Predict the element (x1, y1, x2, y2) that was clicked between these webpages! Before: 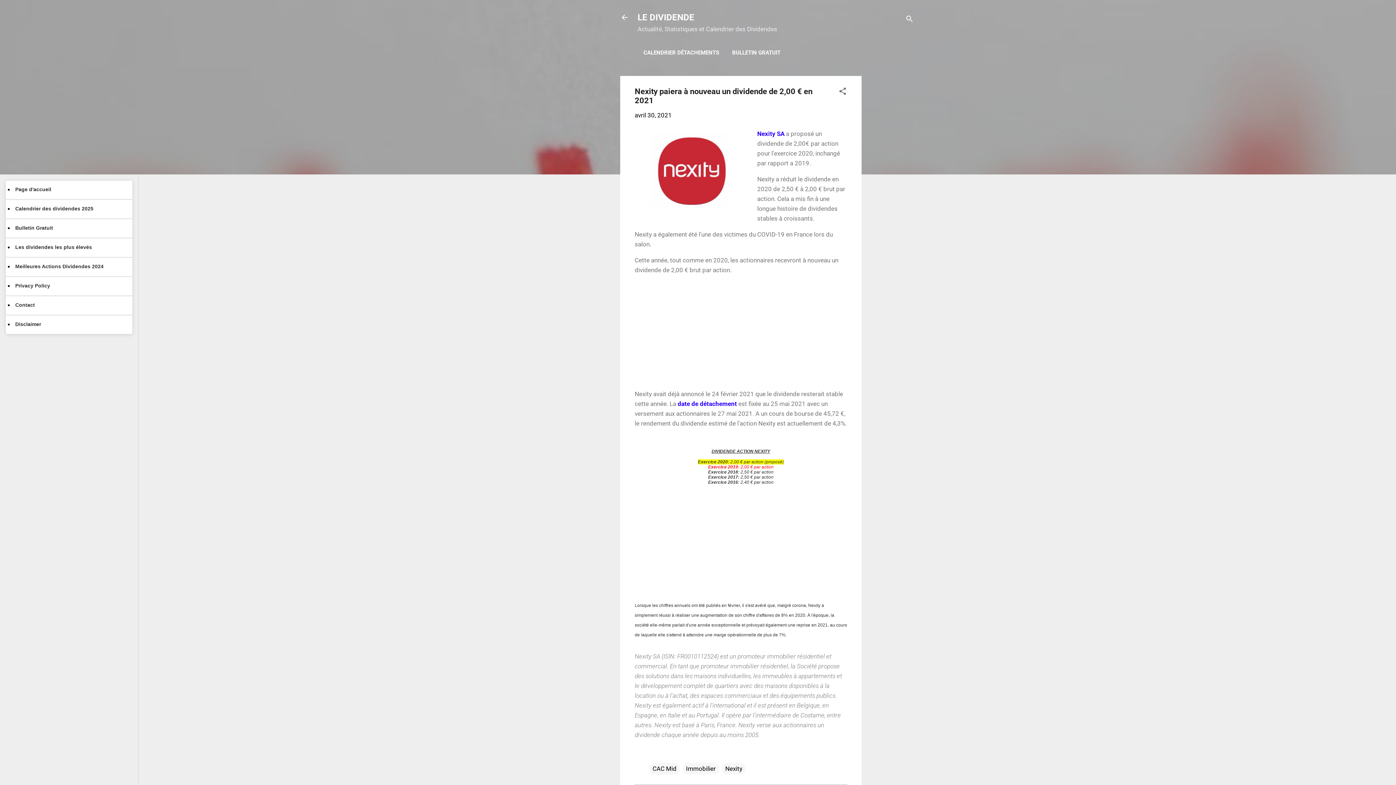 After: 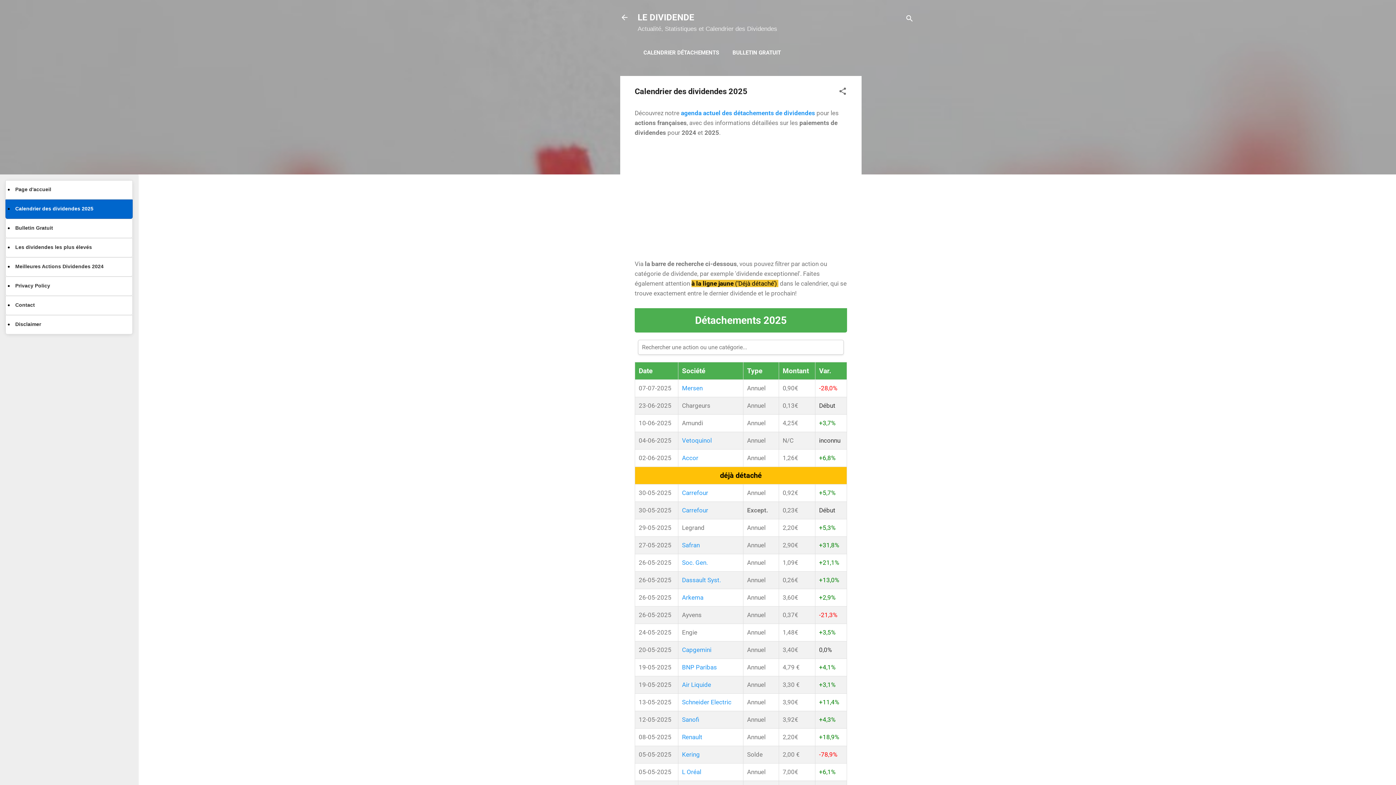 Action: bbox: (640, 45, 722, 60) label: CALENDRIER DÉTACHEMENTS